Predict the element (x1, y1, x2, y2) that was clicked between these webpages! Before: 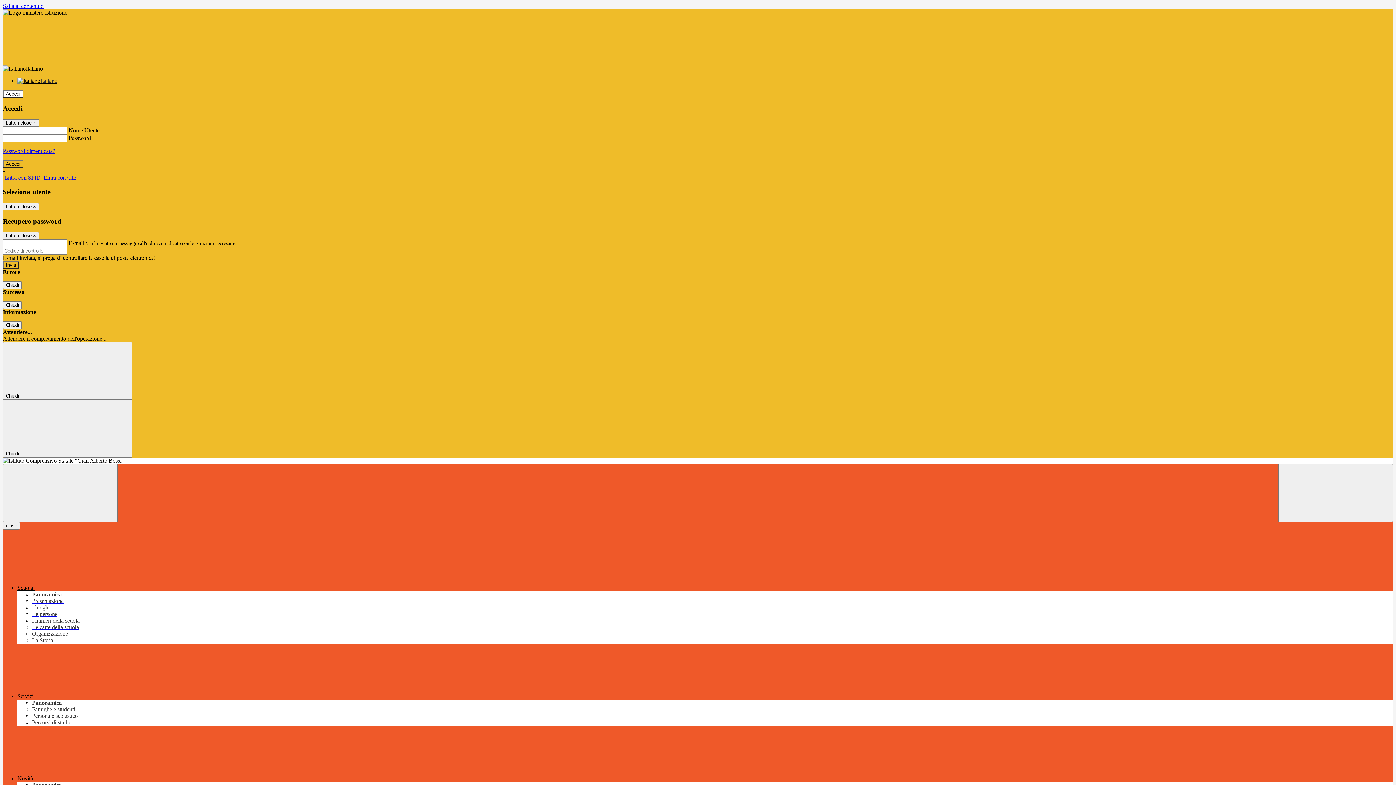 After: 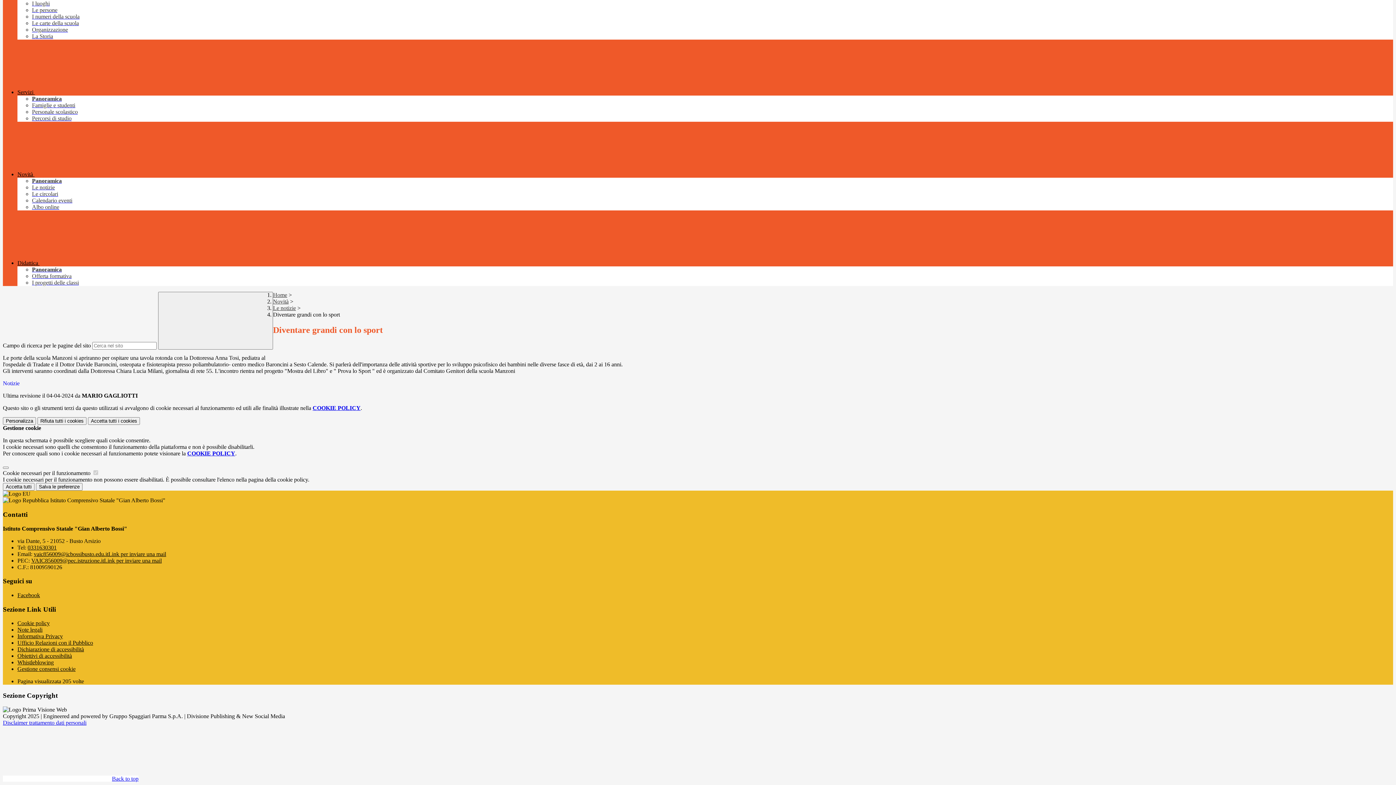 Action: bbox: (2, 2, 43, 9) label: Salta al contenuto